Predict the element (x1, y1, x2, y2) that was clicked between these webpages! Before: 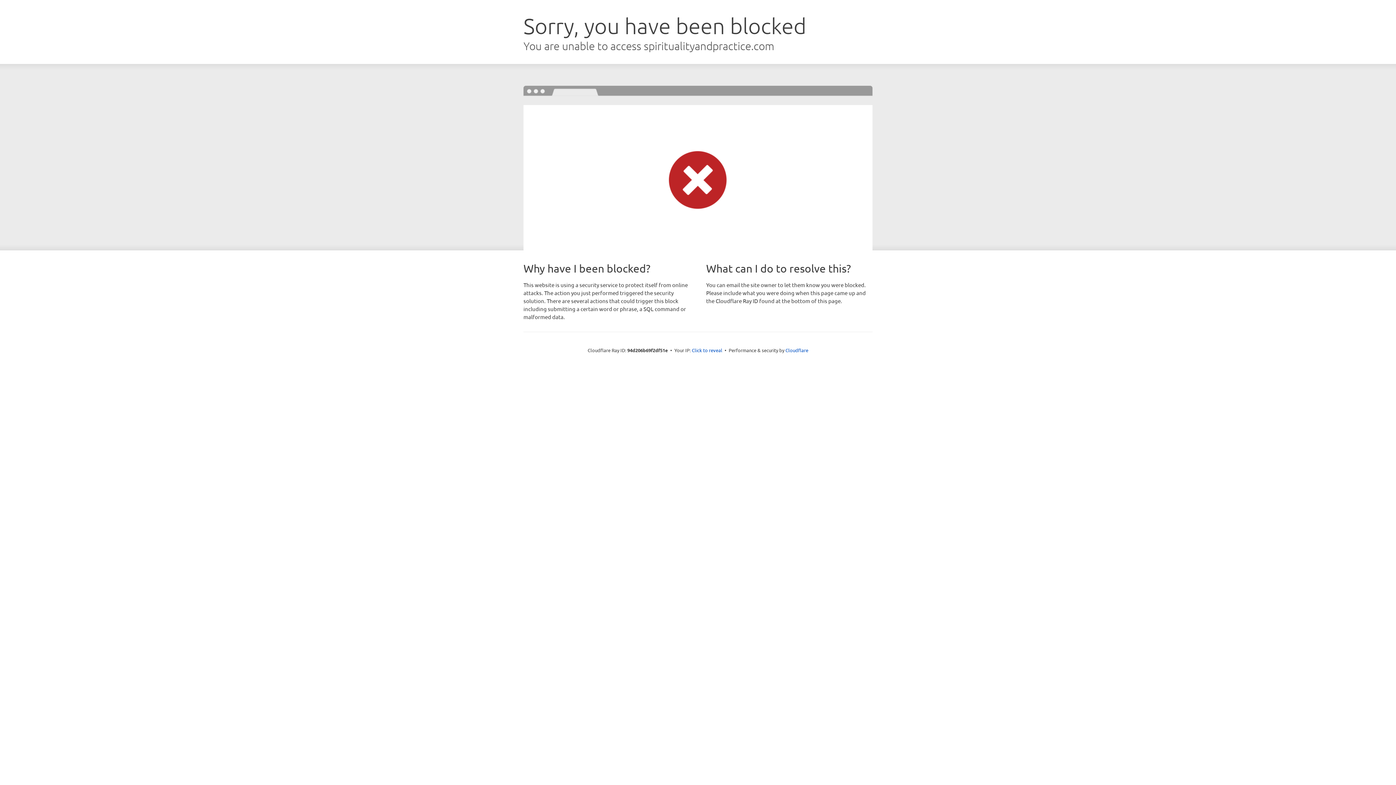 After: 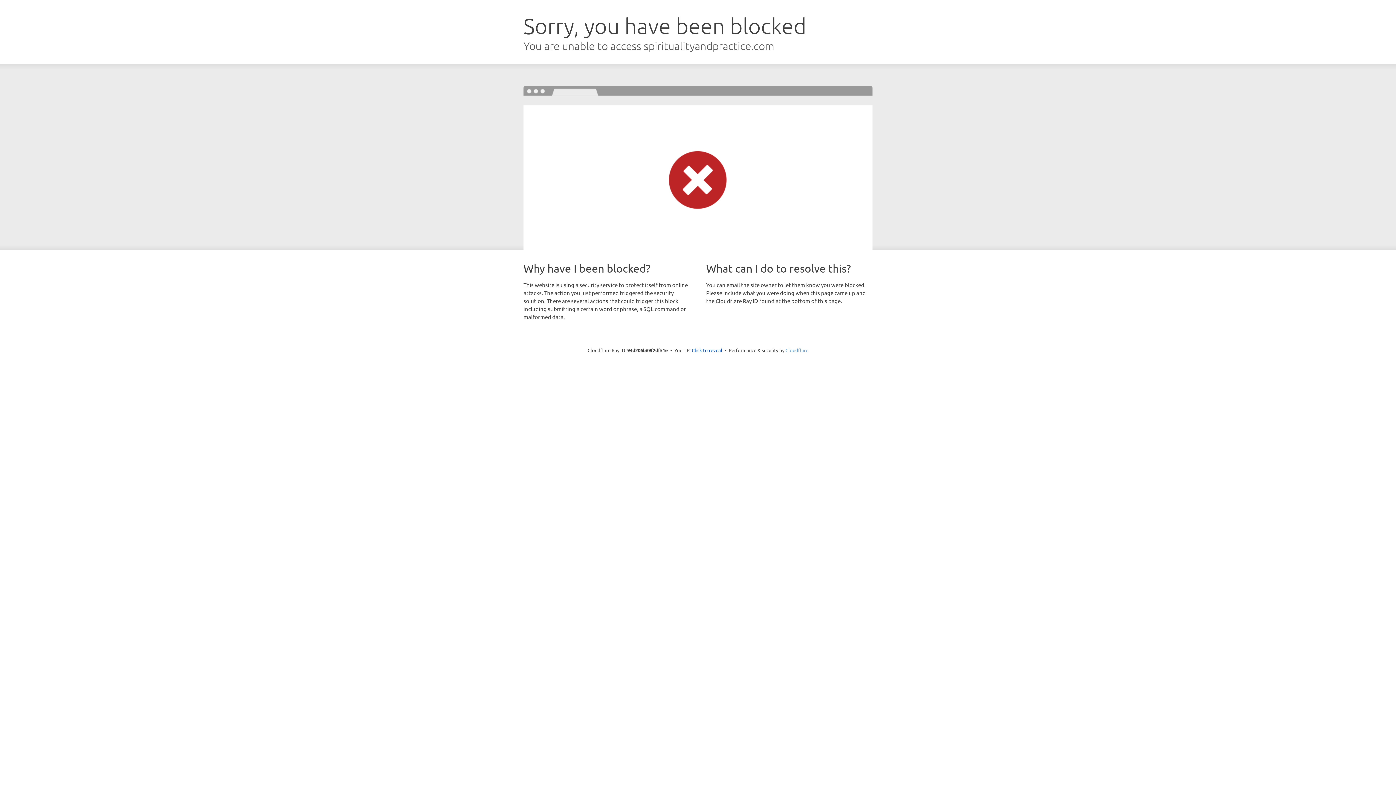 Action: label: Cloudflare bbox: (785, 347, 808, 353)